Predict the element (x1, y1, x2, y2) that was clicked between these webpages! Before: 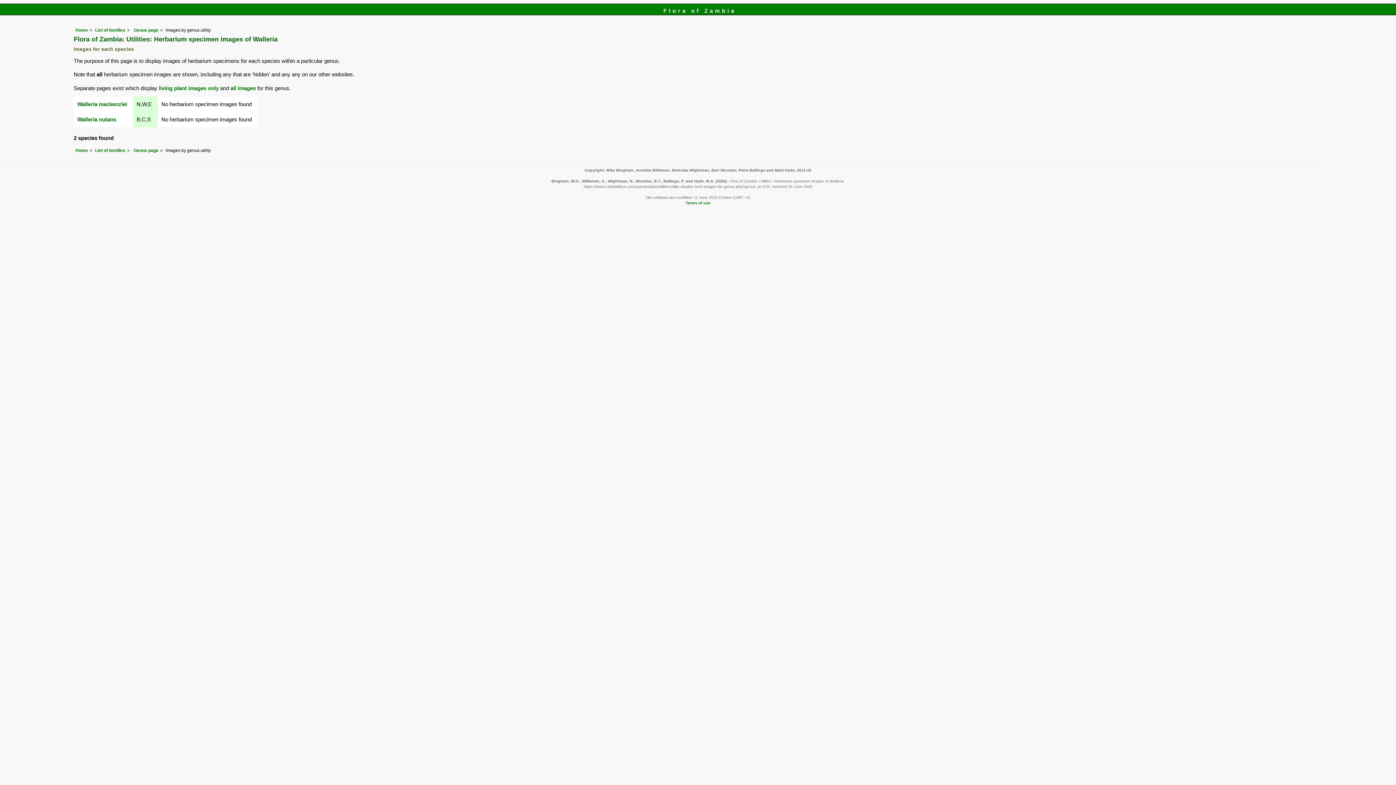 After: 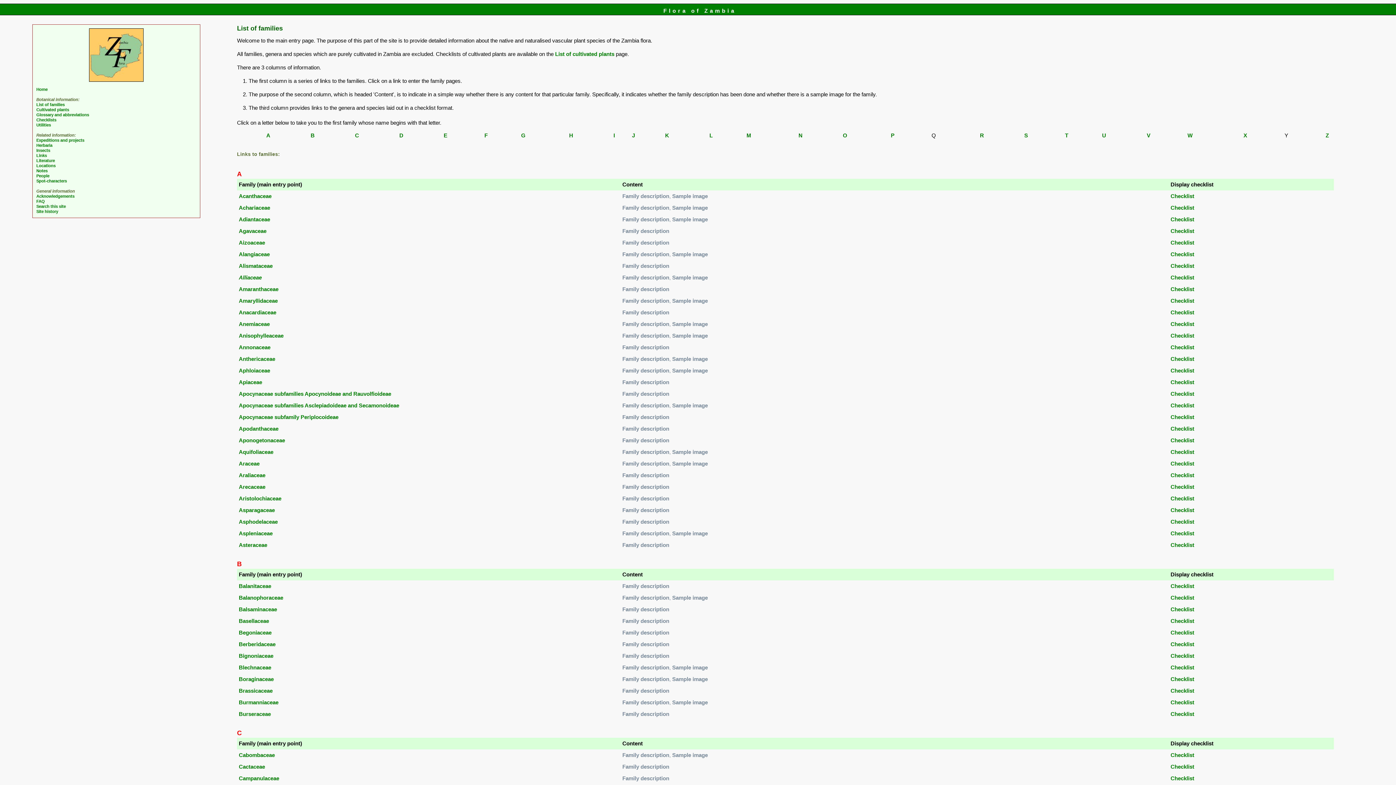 Action: bbox: (95, 147, 125, 153) label: List of families